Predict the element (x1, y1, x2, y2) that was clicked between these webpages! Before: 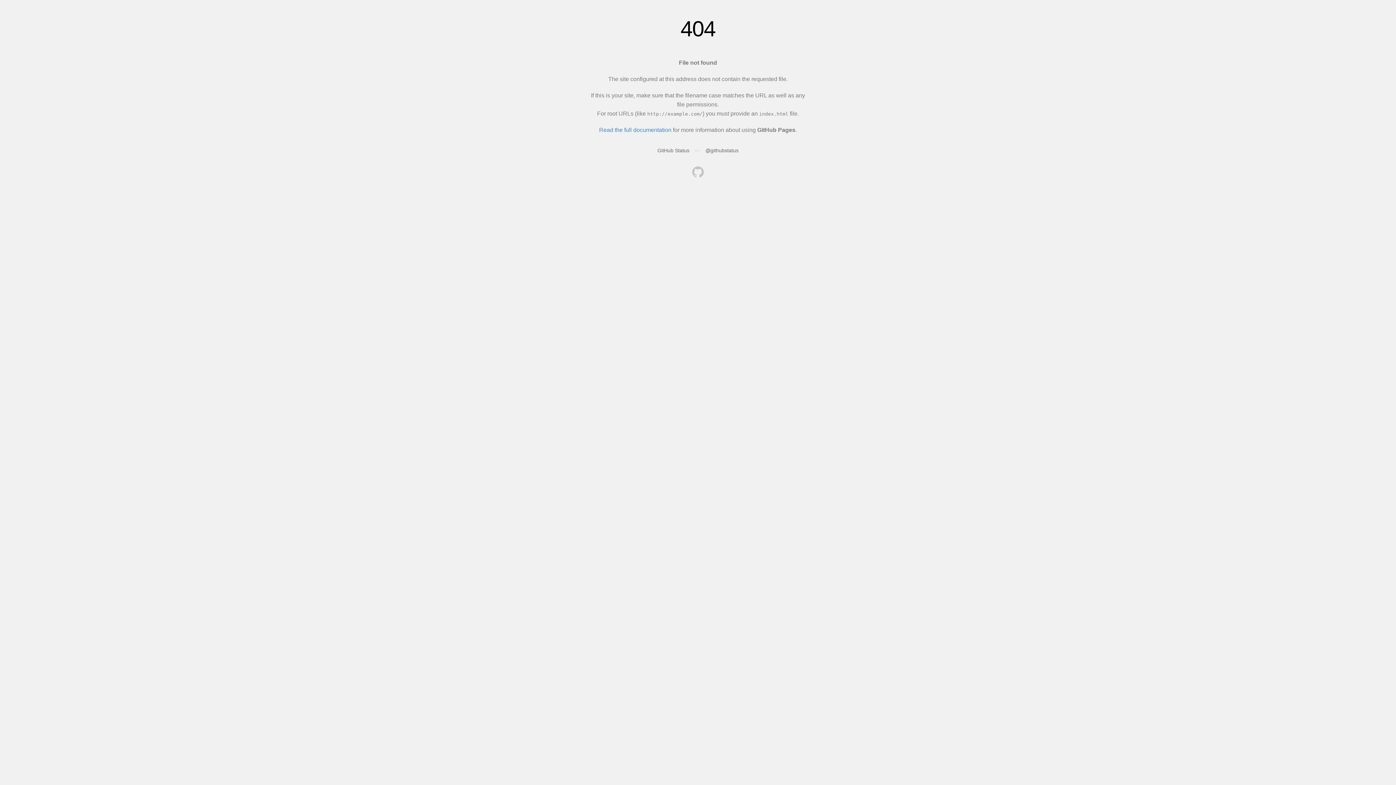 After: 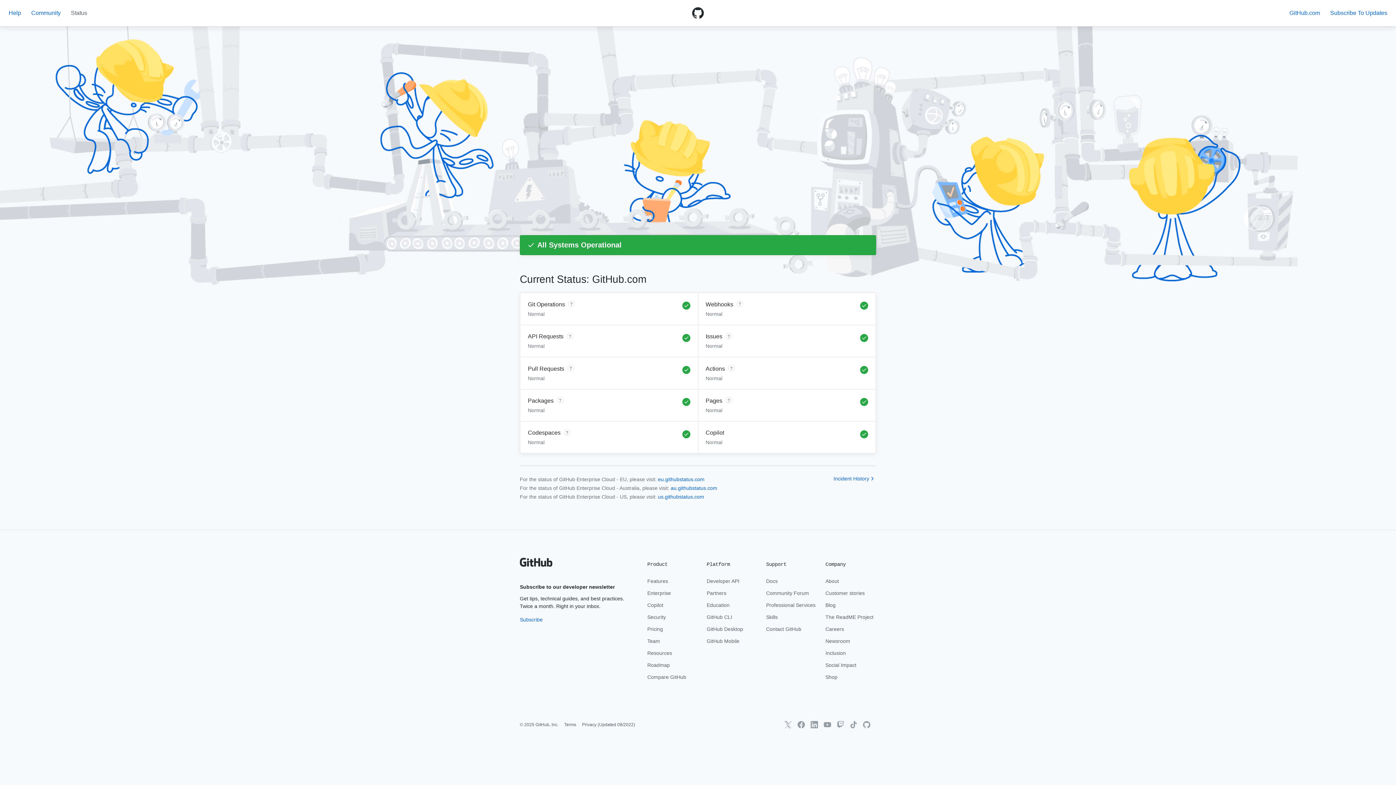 Action: bbox: (657, 147, 689, 153) label: GitHub Status